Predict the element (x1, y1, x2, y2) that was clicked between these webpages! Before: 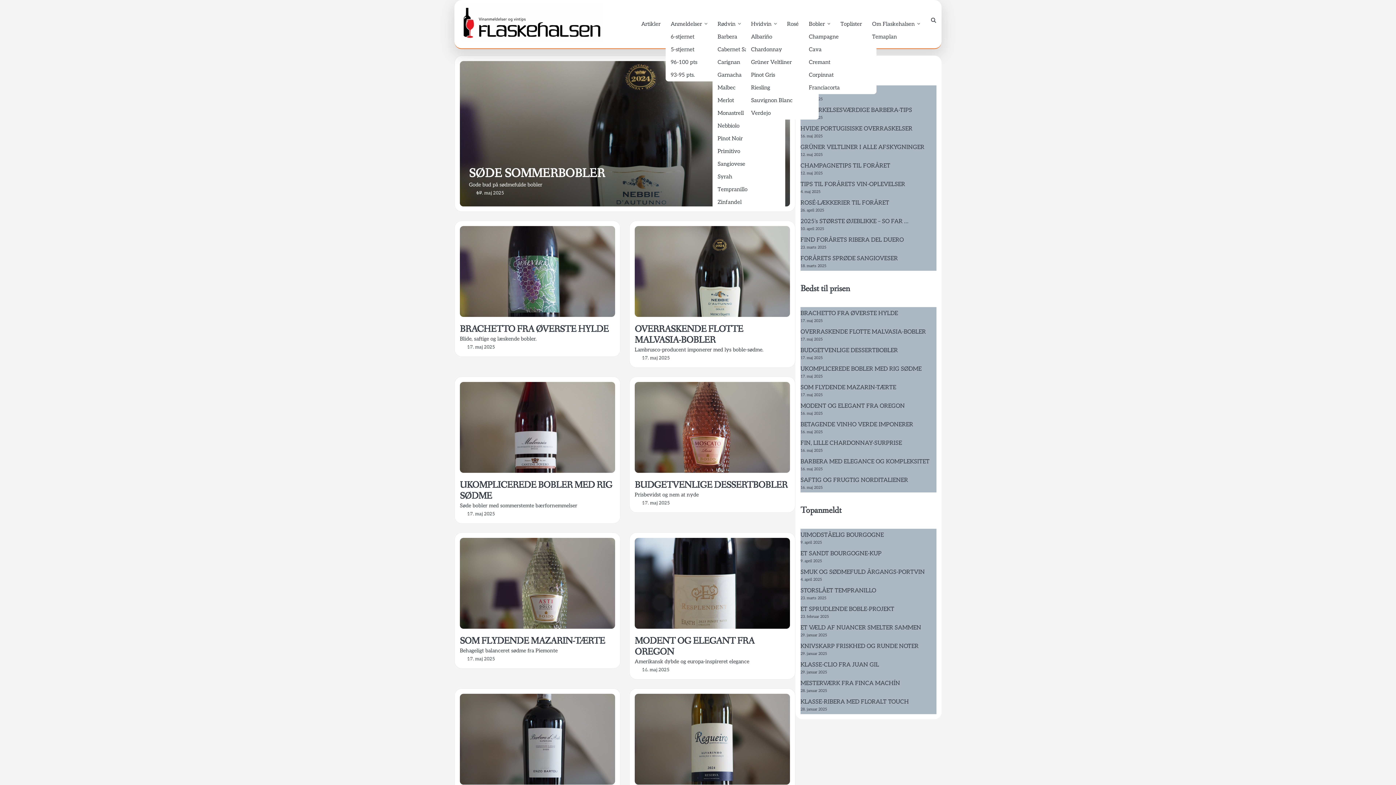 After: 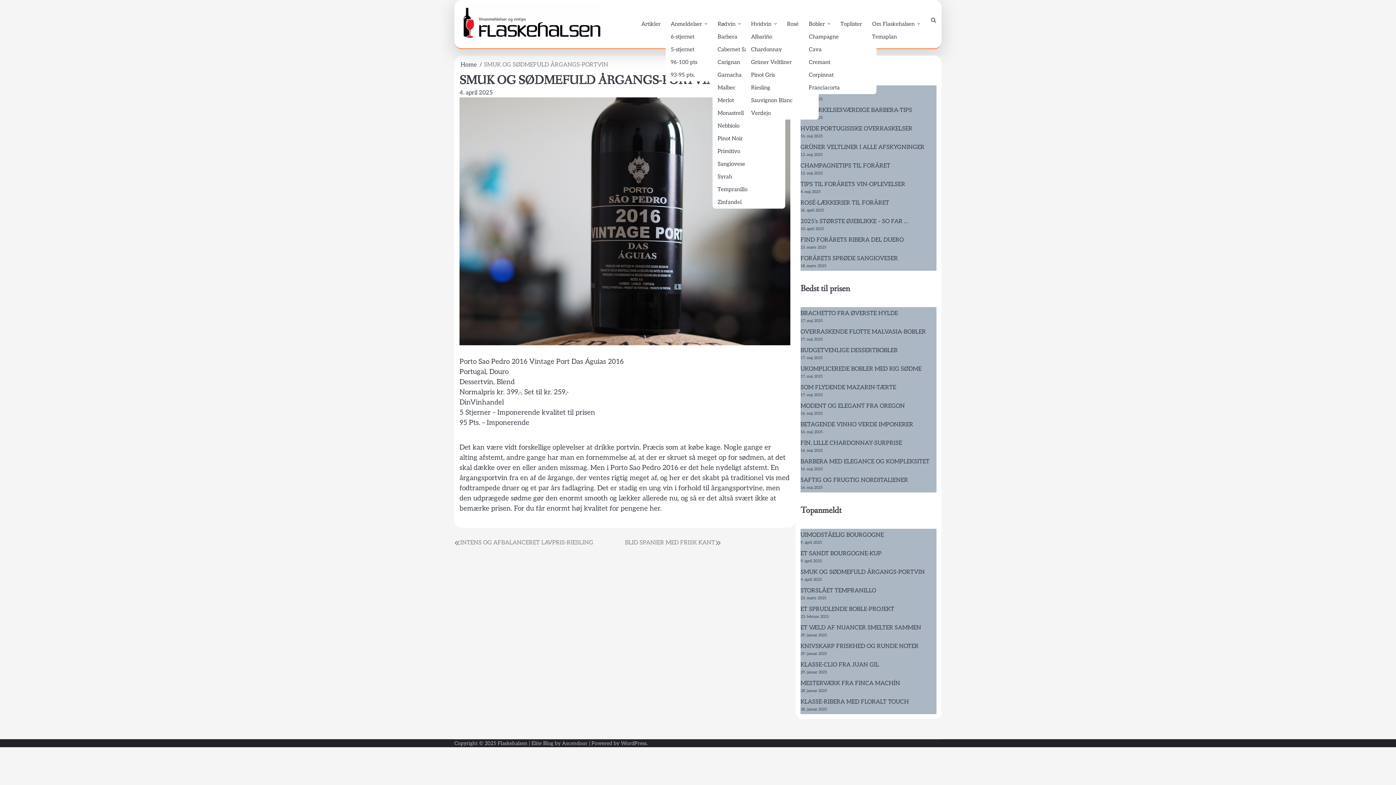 Action: bbox: (800, 569, 925, 575) label: SMUK OG SØDMEFULD ÅRGANGS-PORTVIN